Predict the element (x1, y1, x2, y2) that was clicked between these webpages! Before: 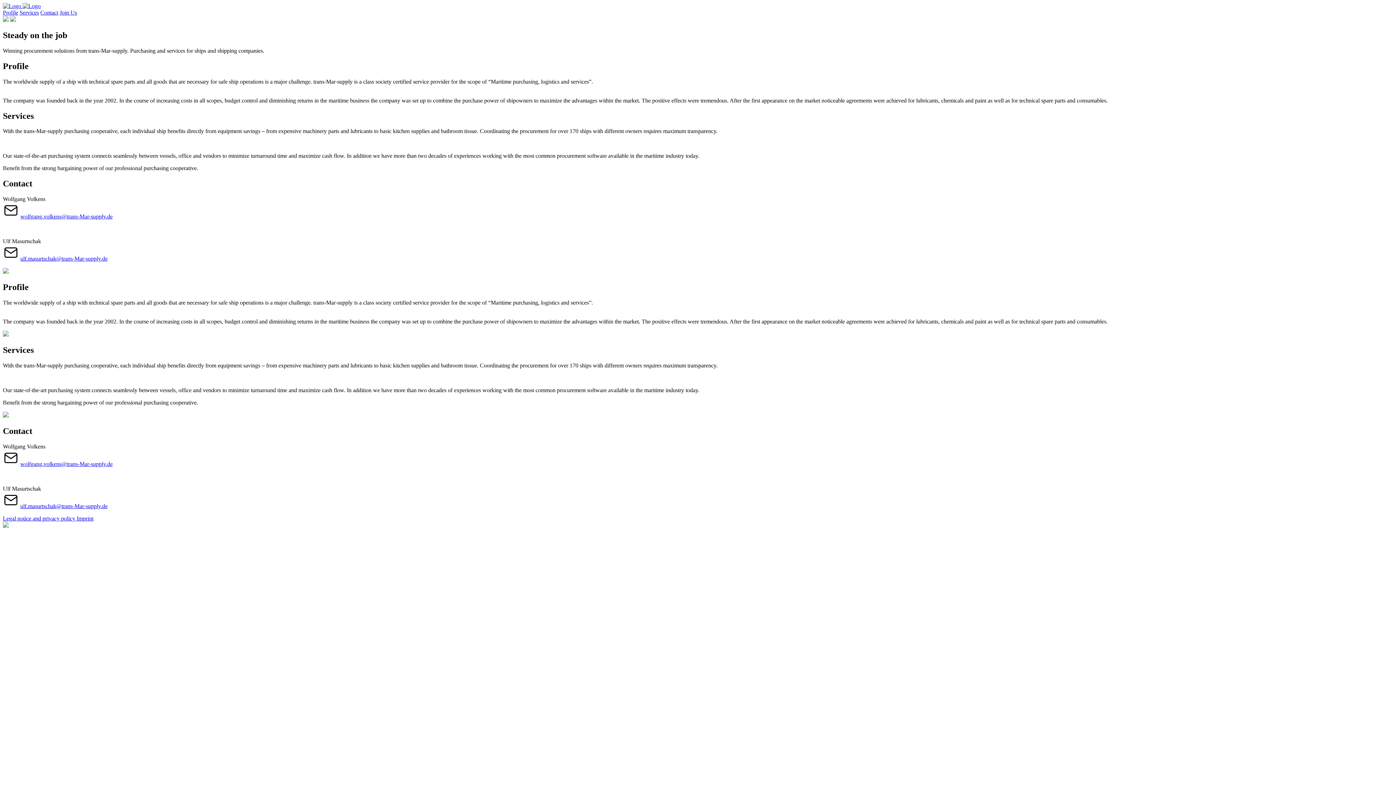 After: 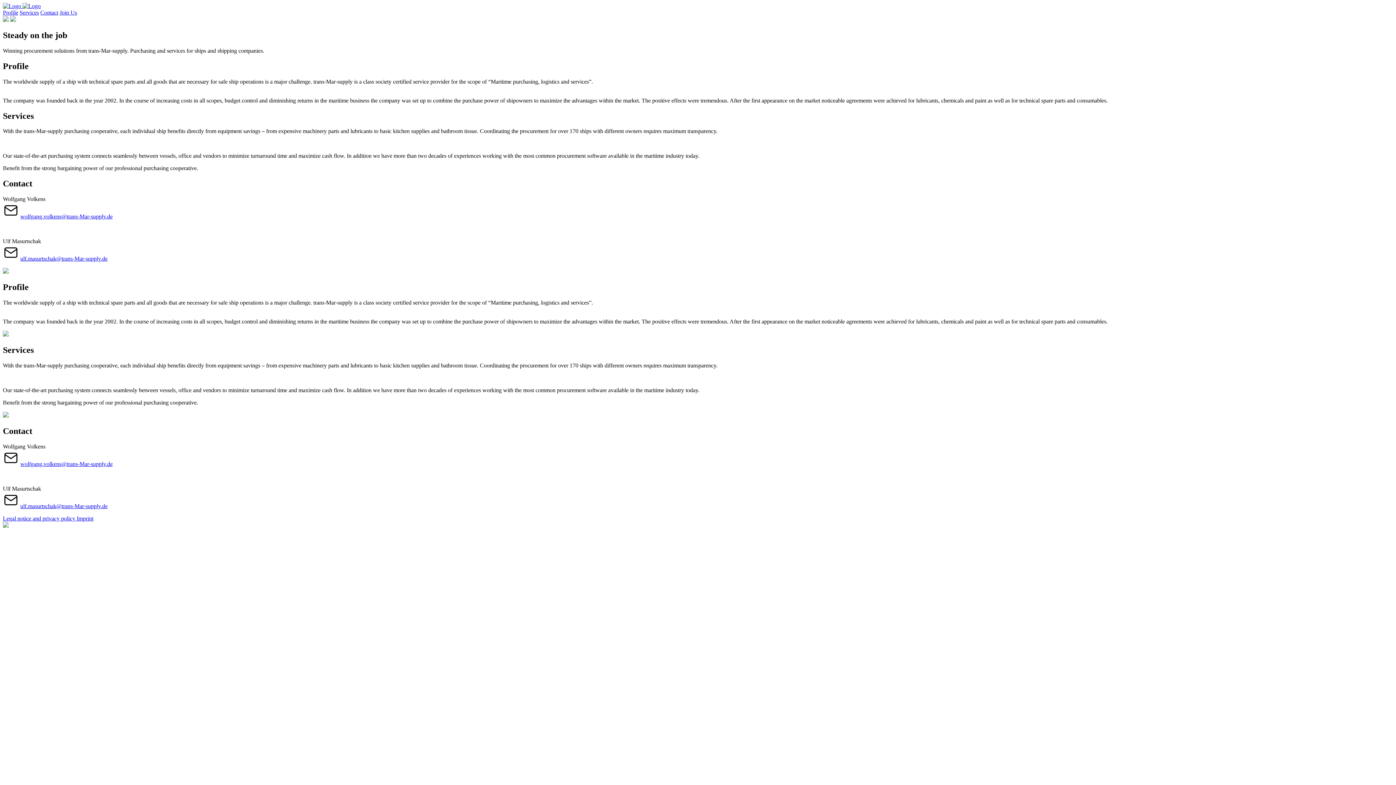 Action: bbox: (2, 2, 22, 9) label:  